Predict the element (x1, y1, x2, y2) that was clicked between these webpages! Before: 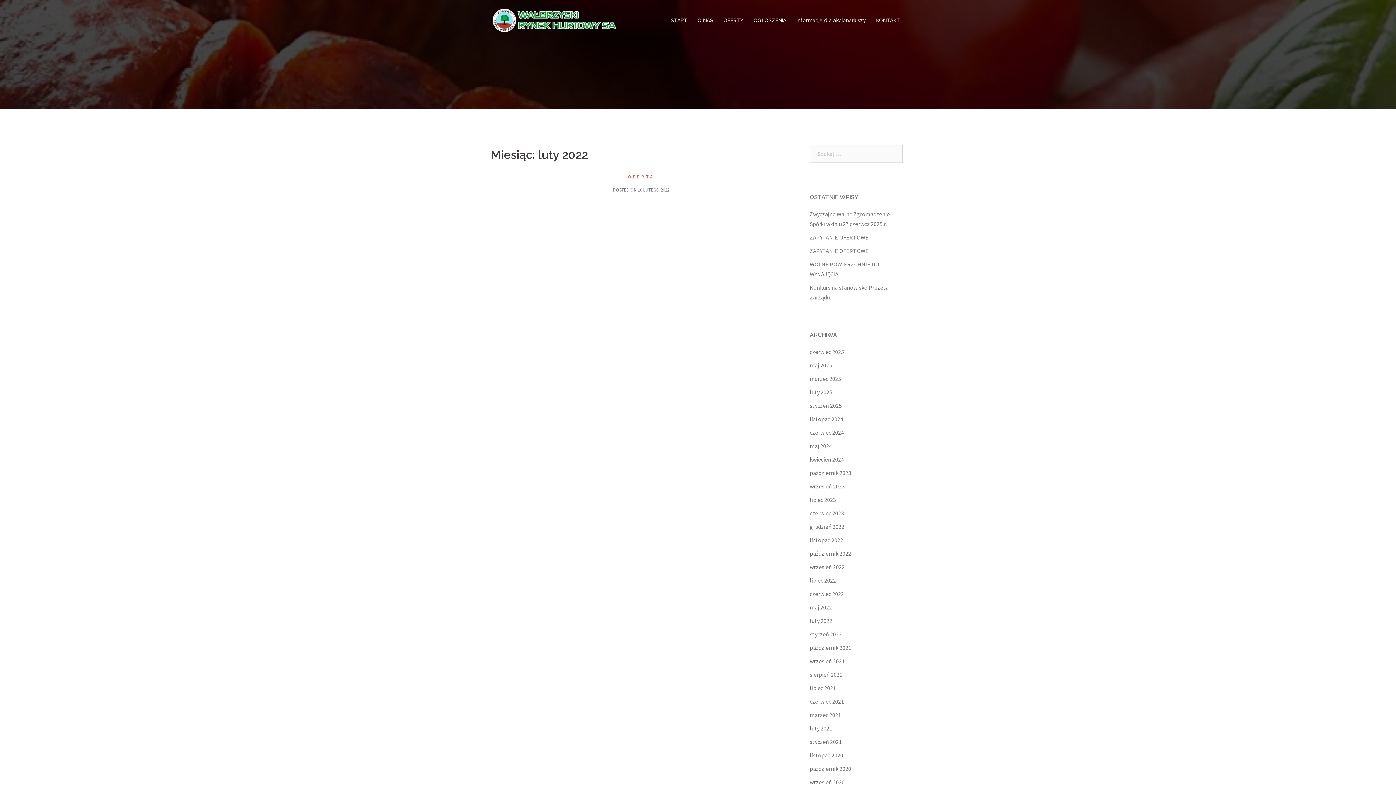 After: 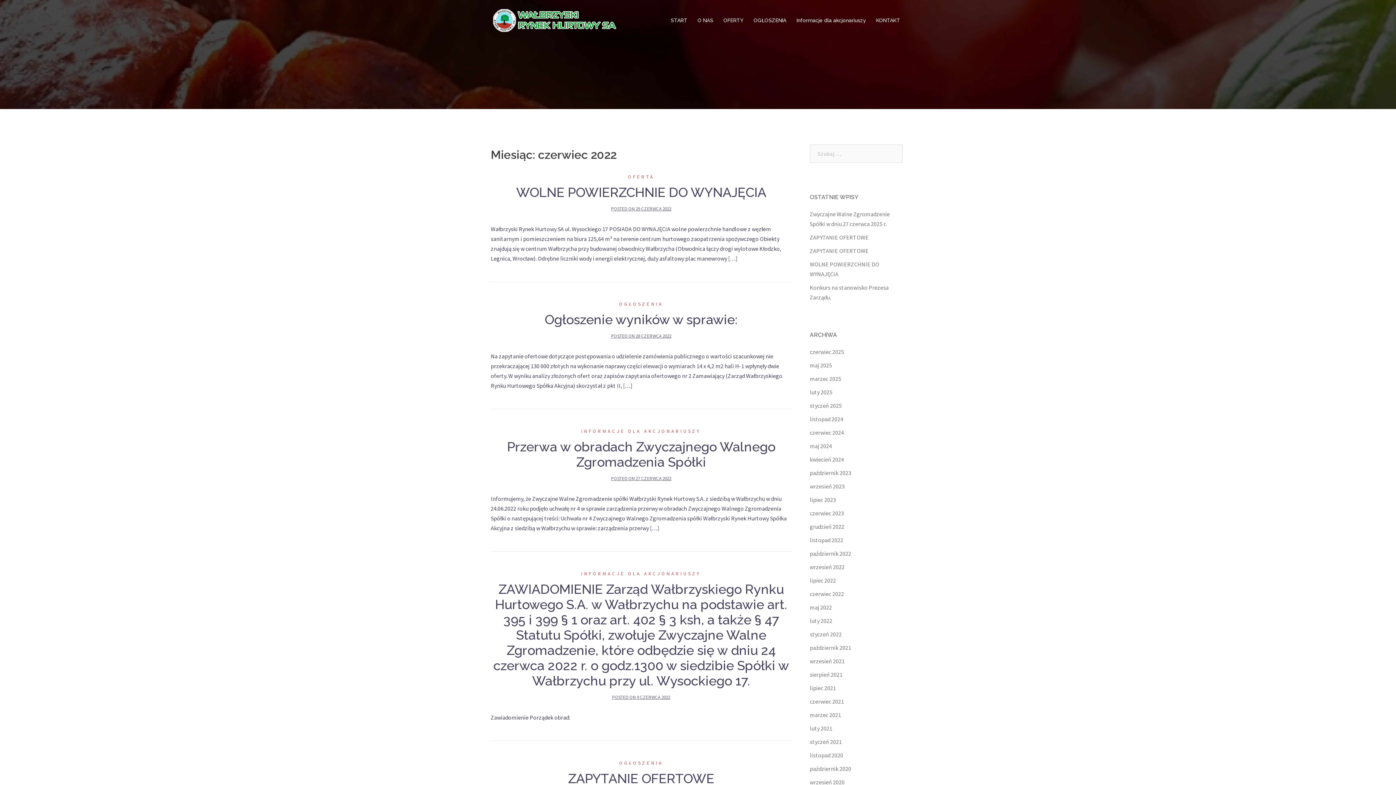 Action: bbox: (810, 590, 844, 597) label: czerwiec 2022